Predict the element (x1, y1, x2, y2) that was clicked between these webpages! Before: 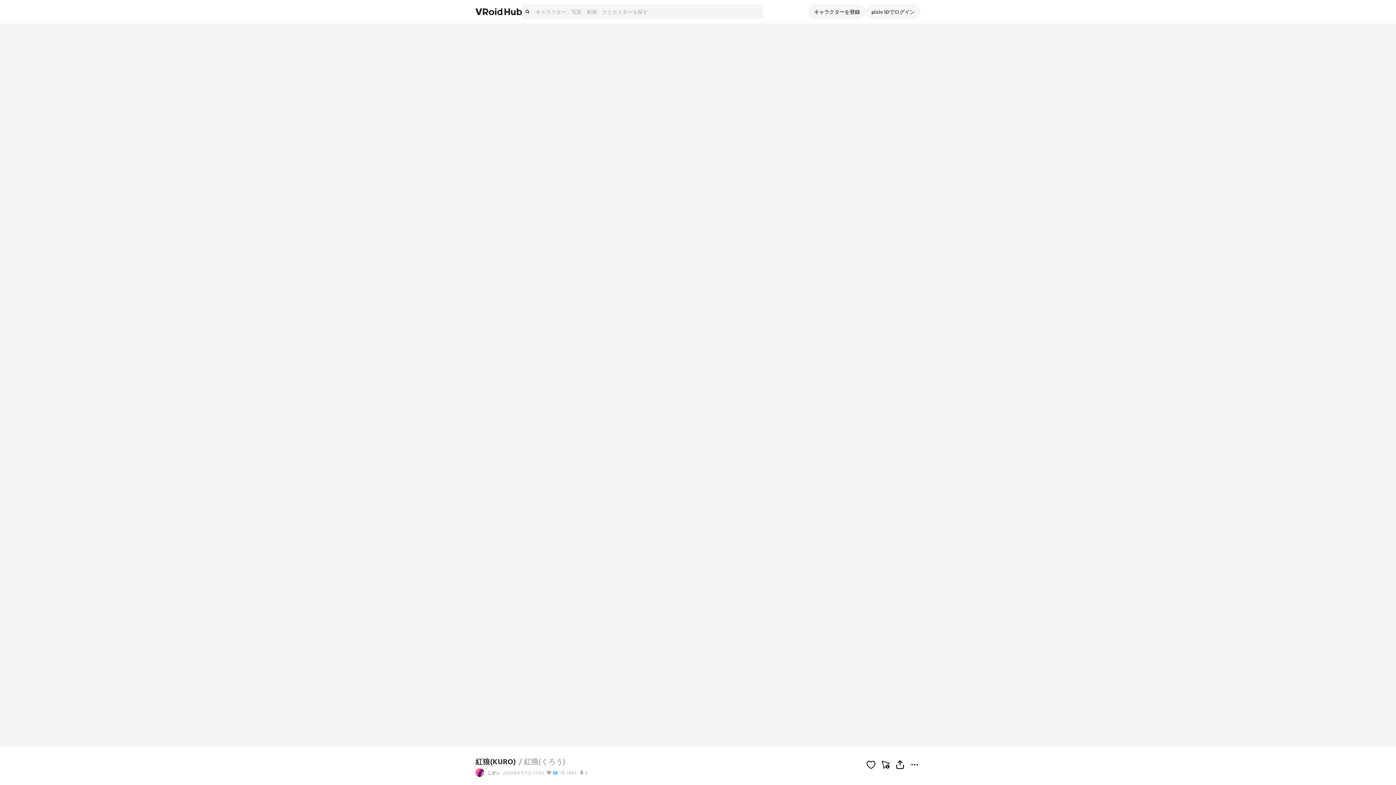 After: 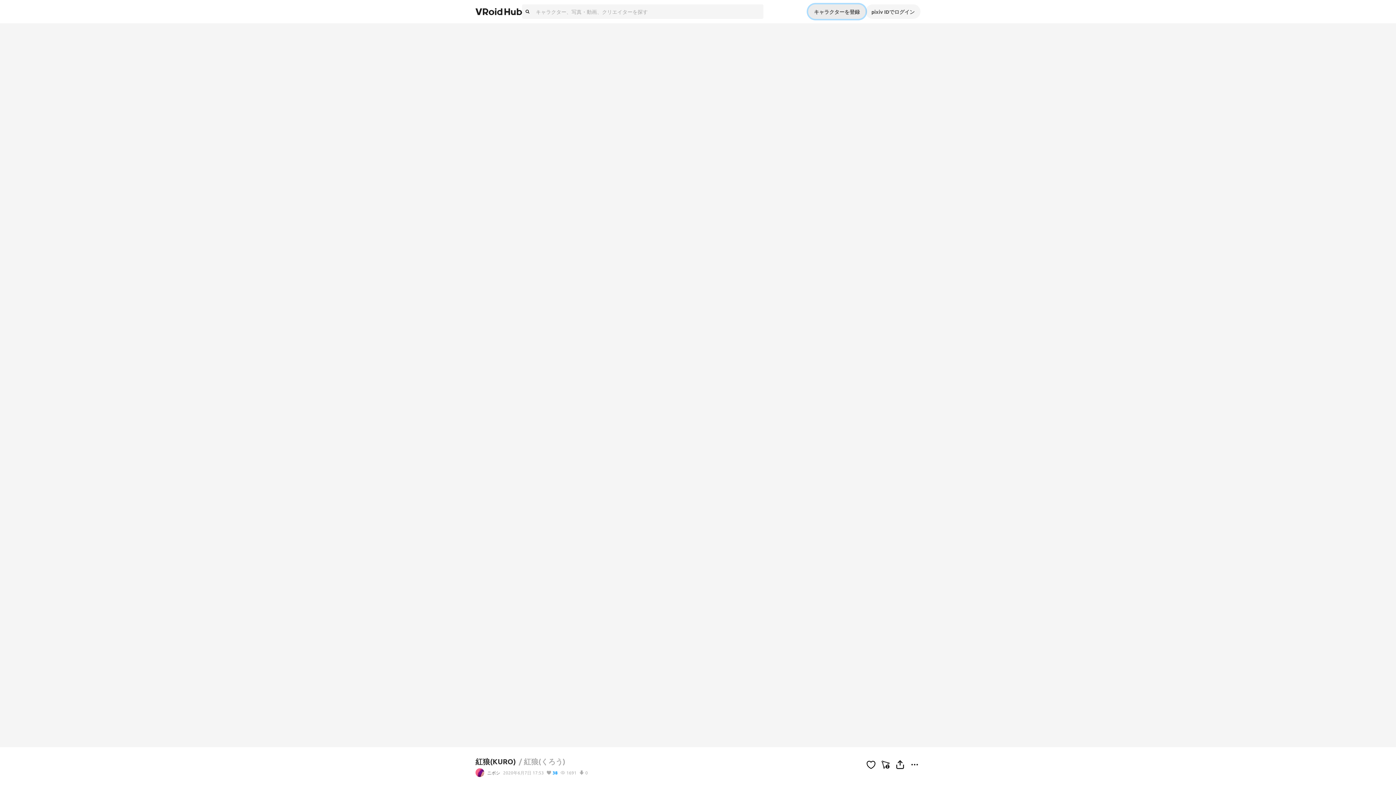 Action: label: キャラクターを登録 bbox: (808, 4, 865, 18)